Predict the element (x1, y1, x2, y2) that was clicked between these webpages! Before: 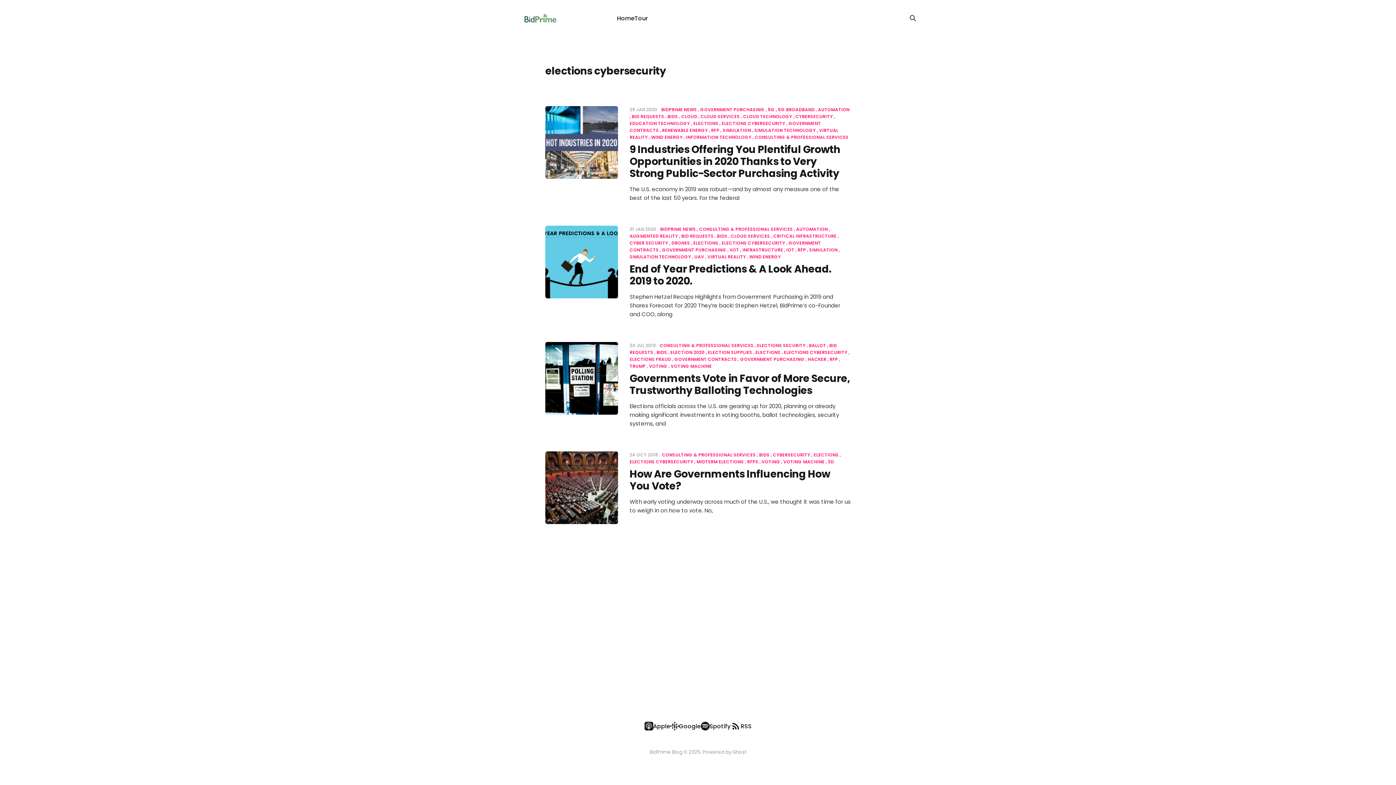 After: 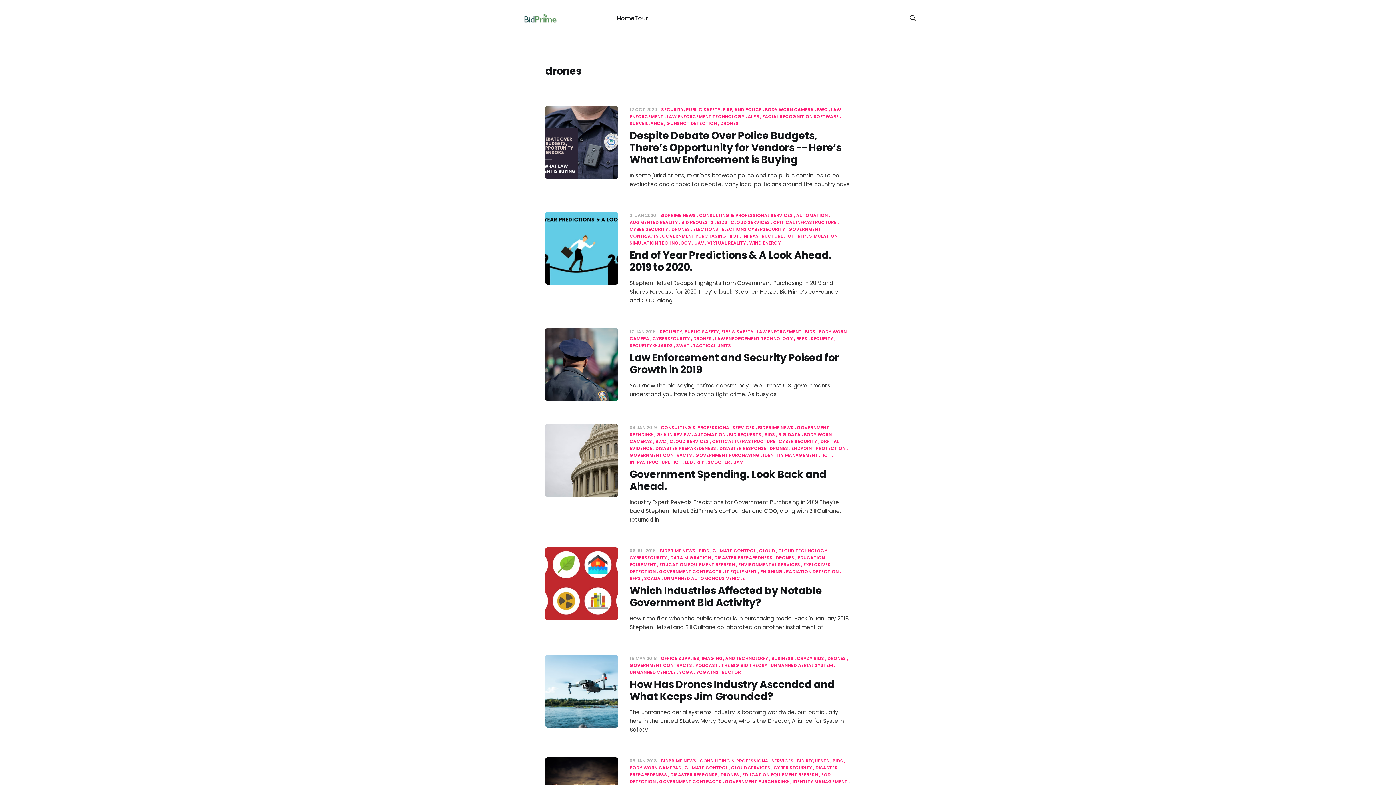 Action: label: DRONES bbox: (669, 240, 690, 246)